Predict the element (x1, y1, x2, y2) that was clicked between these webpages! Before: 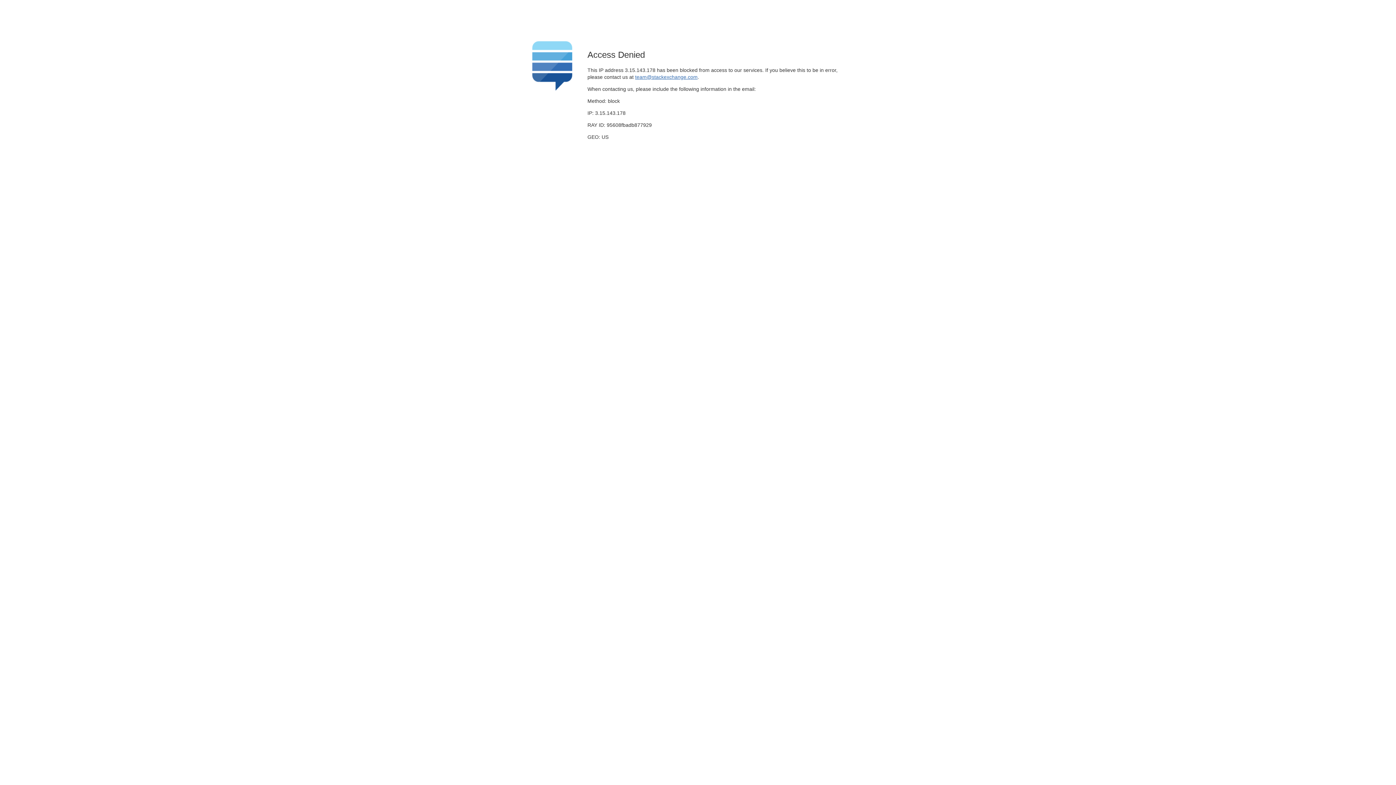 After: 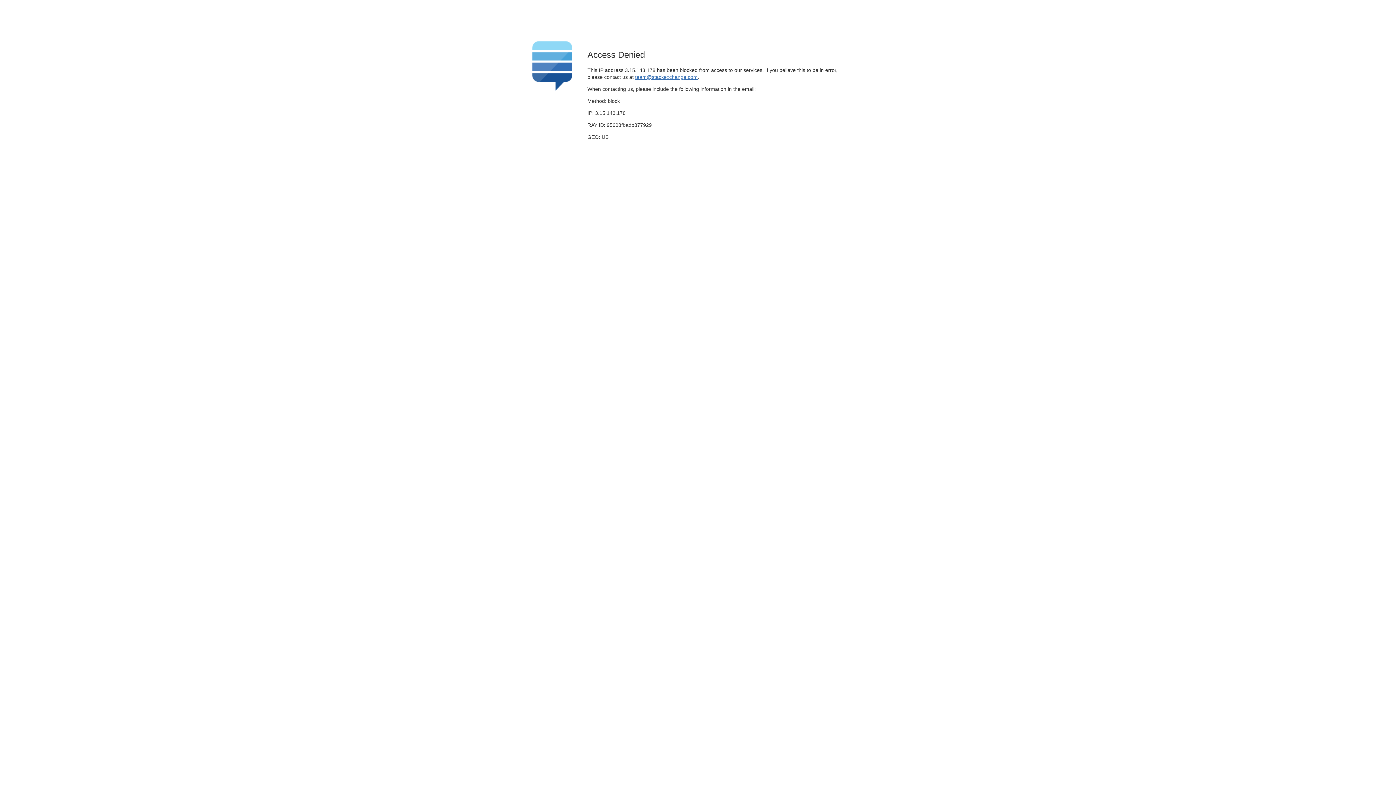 Action: bbox: (635, 74, 697, 79) label: team@stackexchange.com